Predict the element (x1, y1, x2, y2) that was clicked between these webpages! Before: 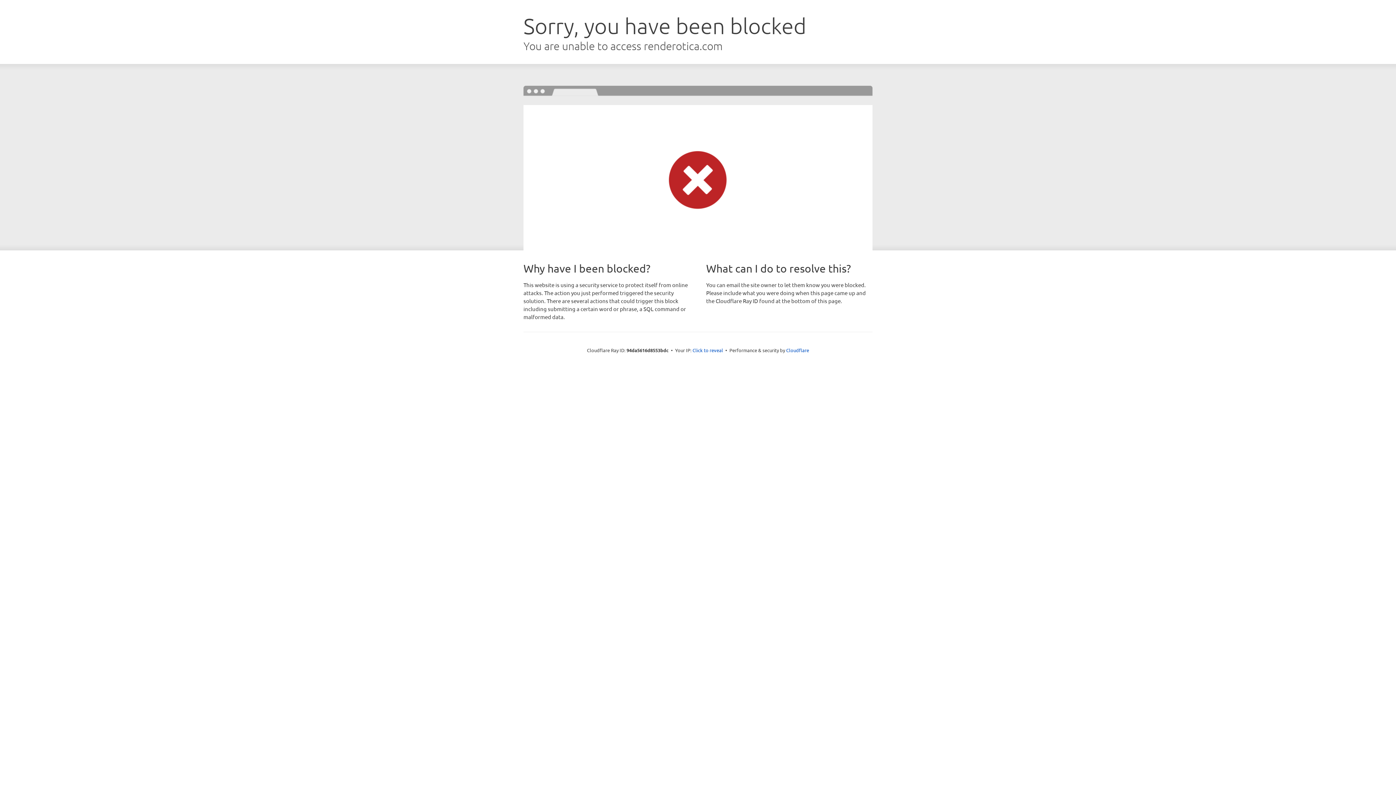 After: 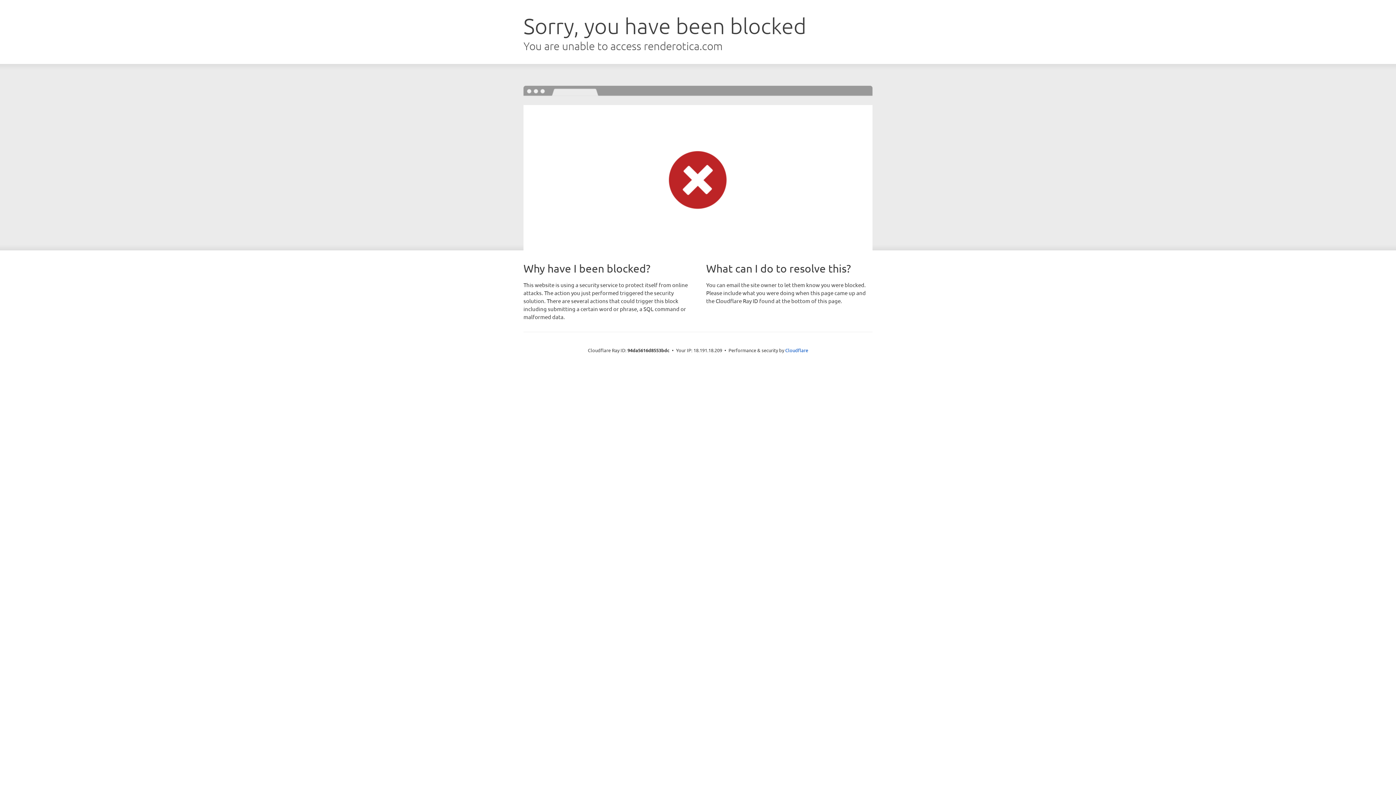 Action: label: Click to reveal bbox: (692, 346, 723, 353)